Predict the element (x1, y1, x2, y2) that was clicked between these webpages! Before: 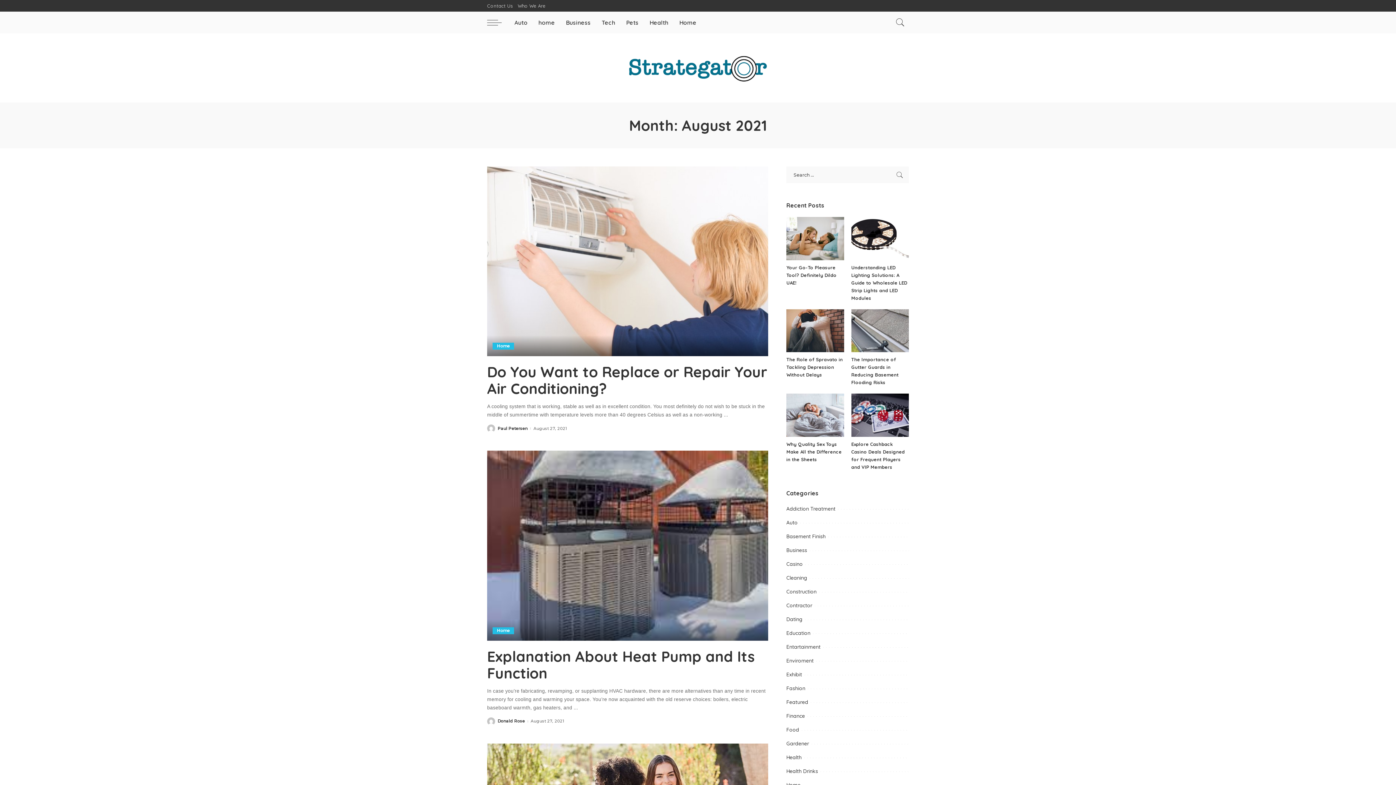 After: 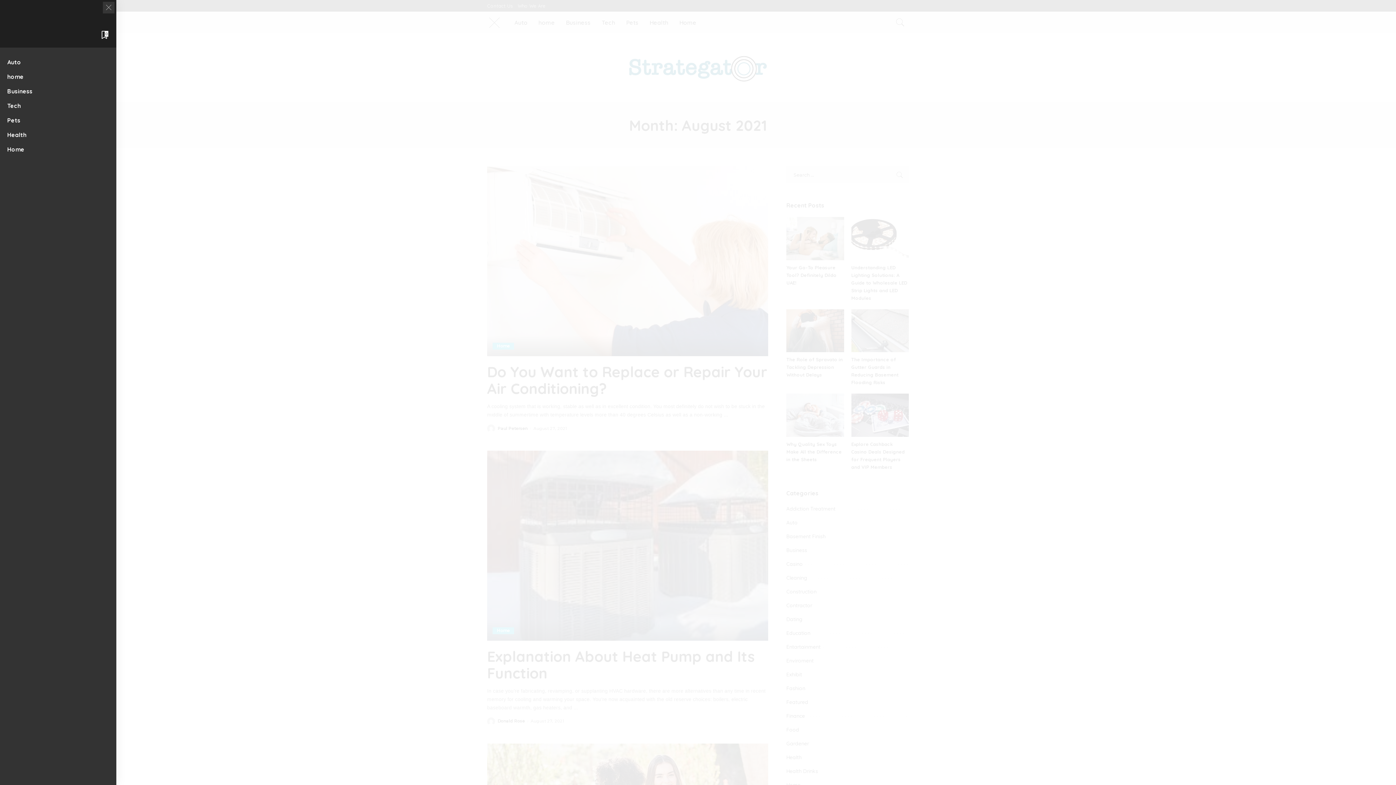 Action: bbox: (487, 11, 509, 33) label: menu trigger